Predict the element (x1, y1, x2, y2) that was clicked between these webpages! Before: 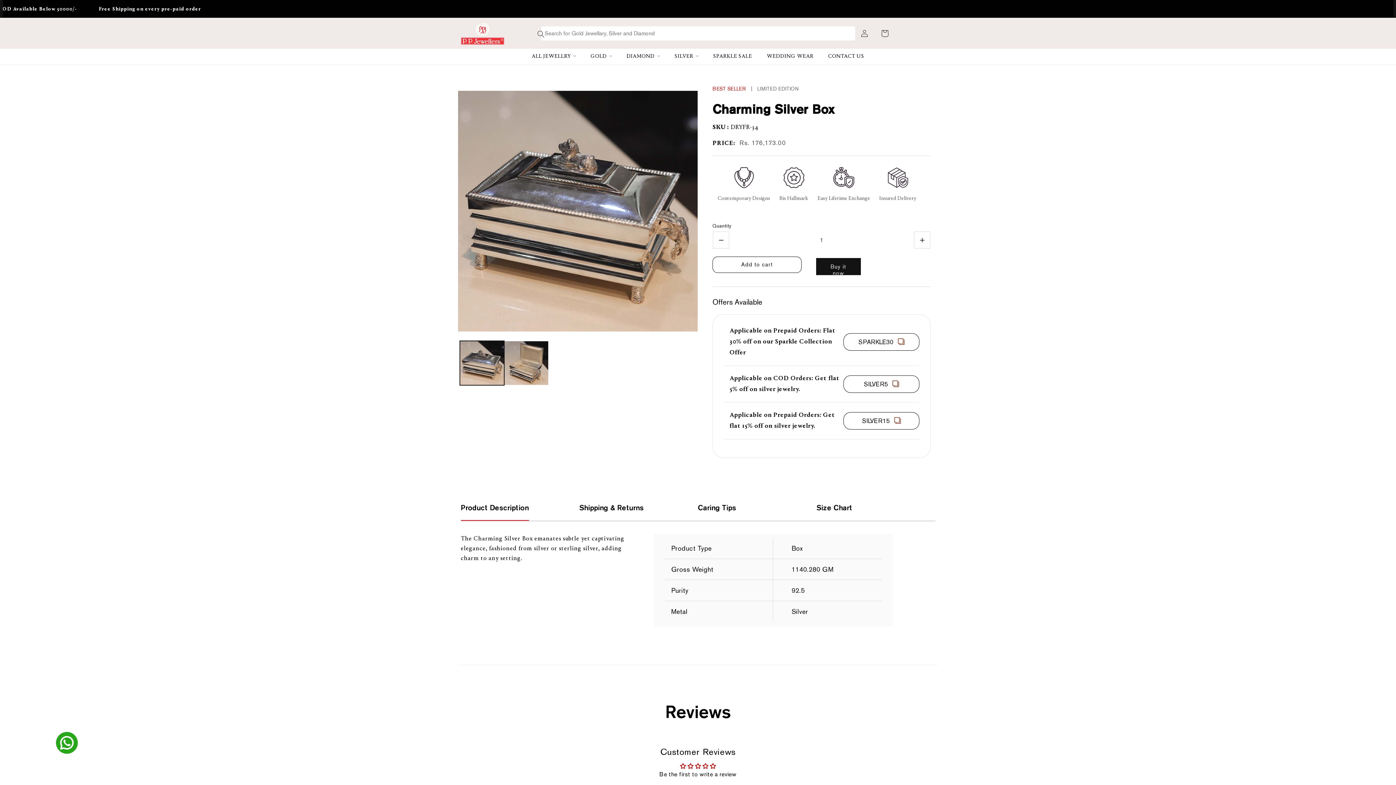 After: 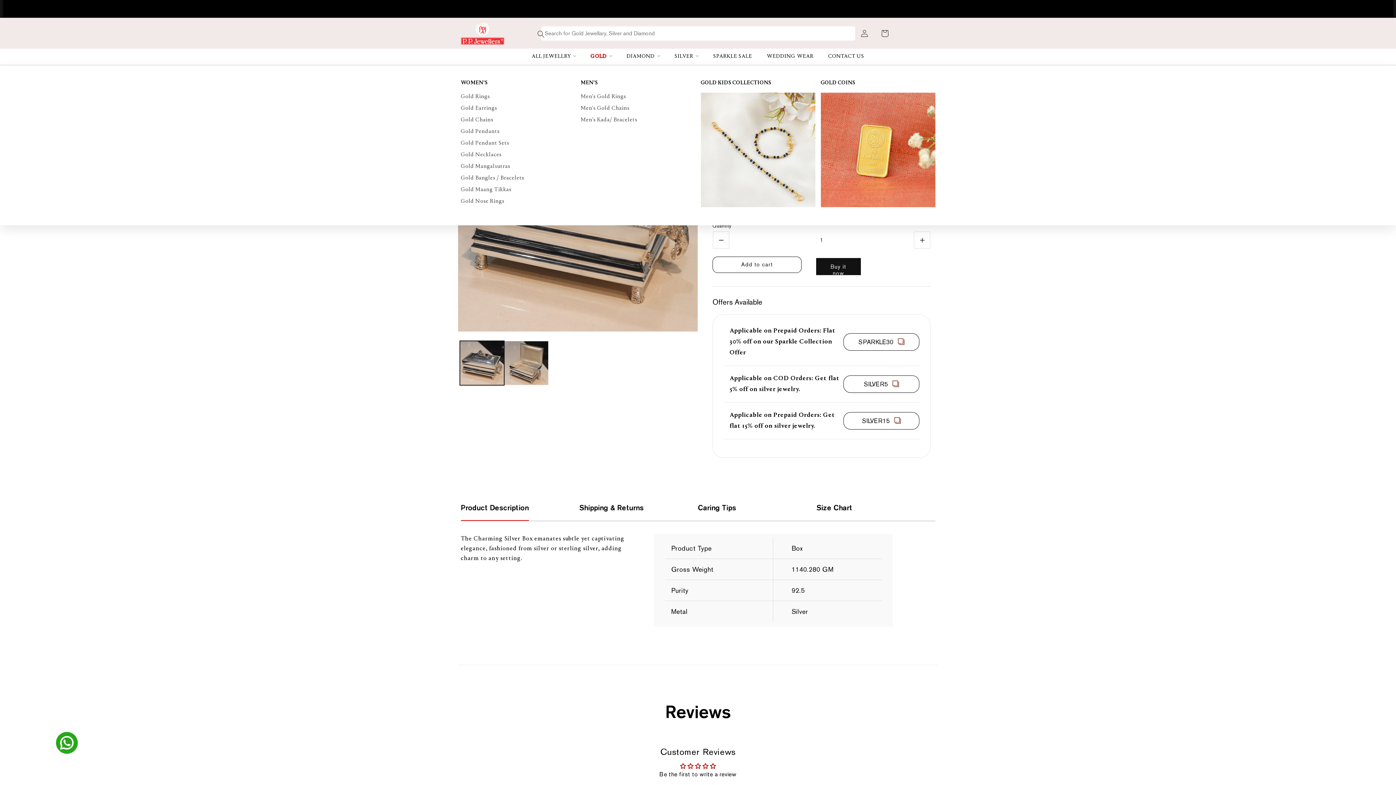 Action: label: GOLD bbox: (583, 48, 619, 64)